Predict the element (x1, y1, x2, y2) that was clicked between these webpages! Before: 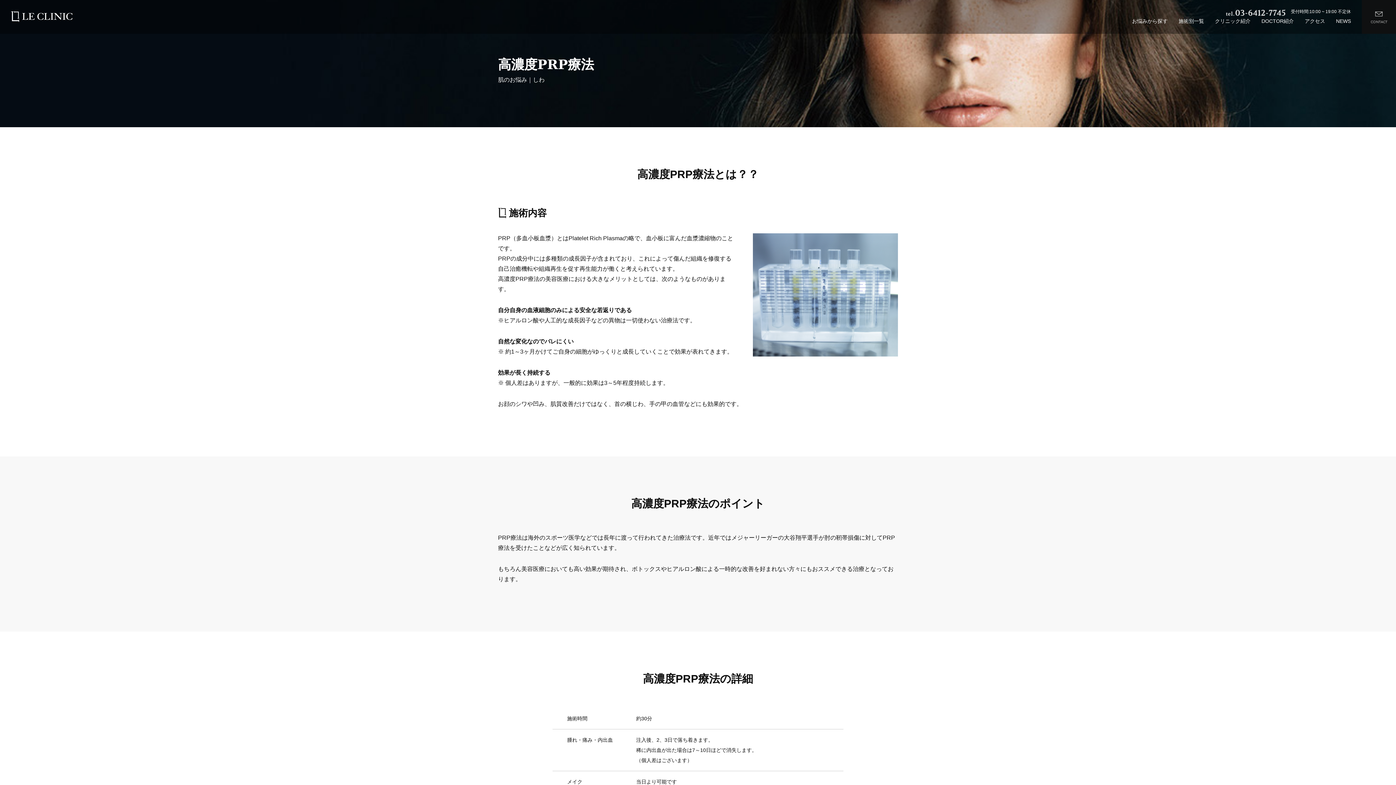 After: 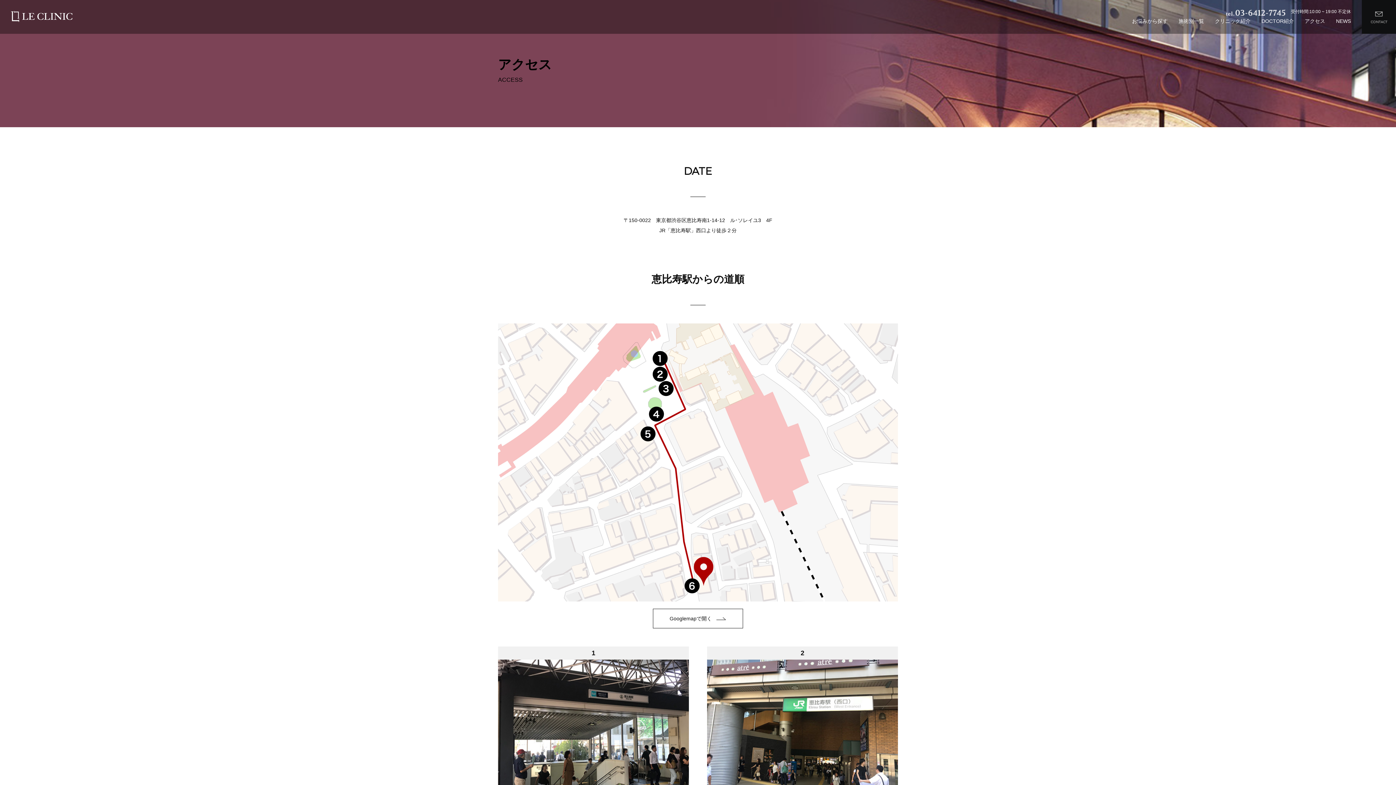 Action: label: アクセス bbox: (1305, 18, 1325, 24)